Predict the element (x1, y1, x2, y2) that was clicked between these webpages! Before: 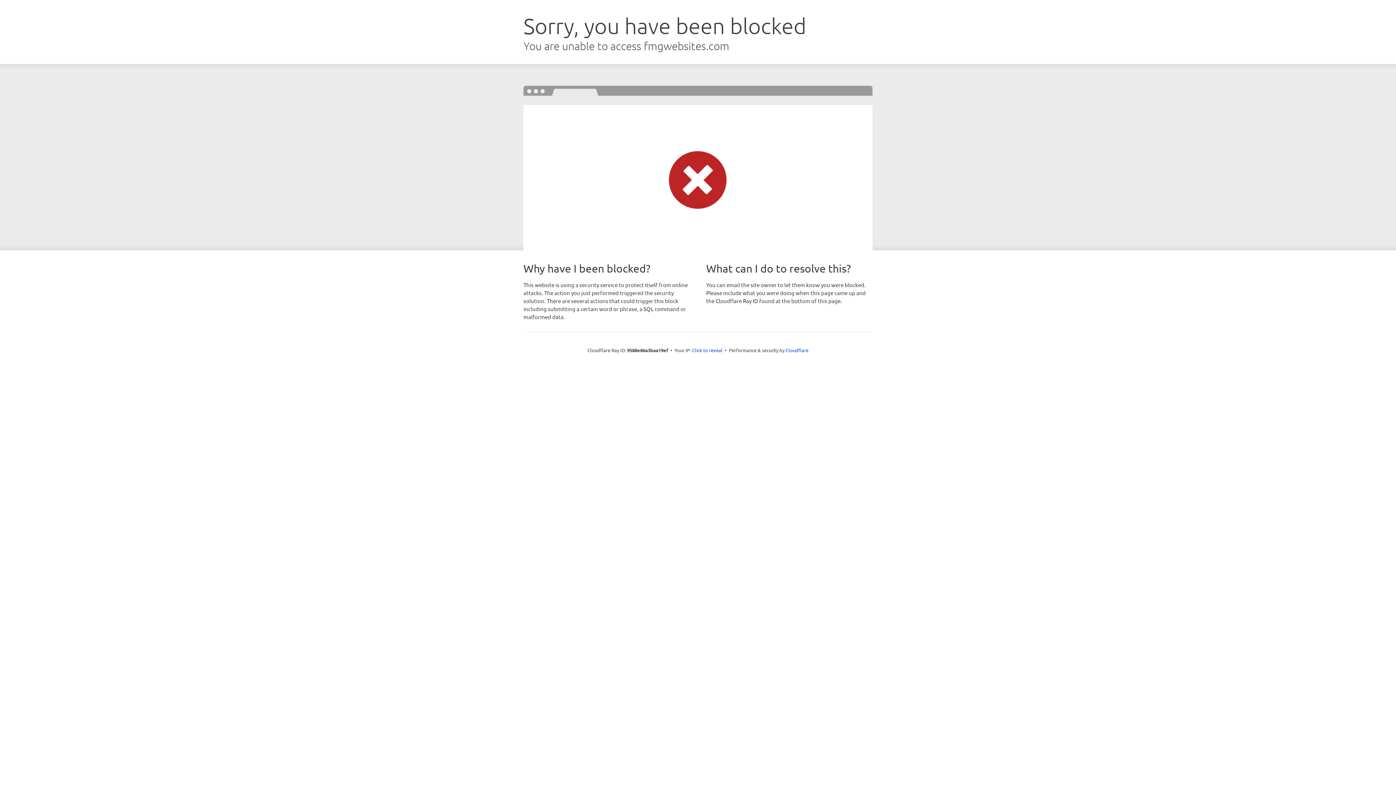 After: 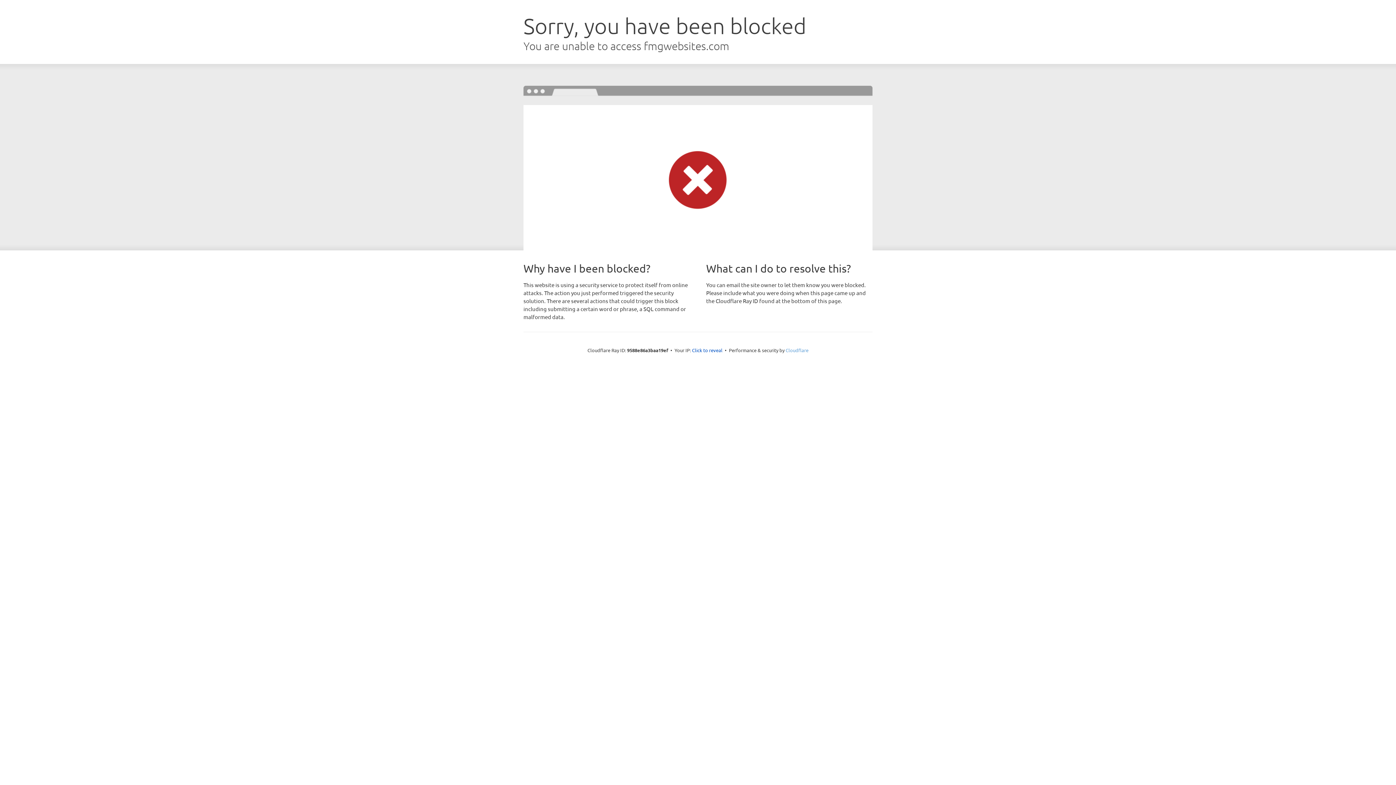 Action: bbox: (785, 347, 808, 353) label: Cloudflare